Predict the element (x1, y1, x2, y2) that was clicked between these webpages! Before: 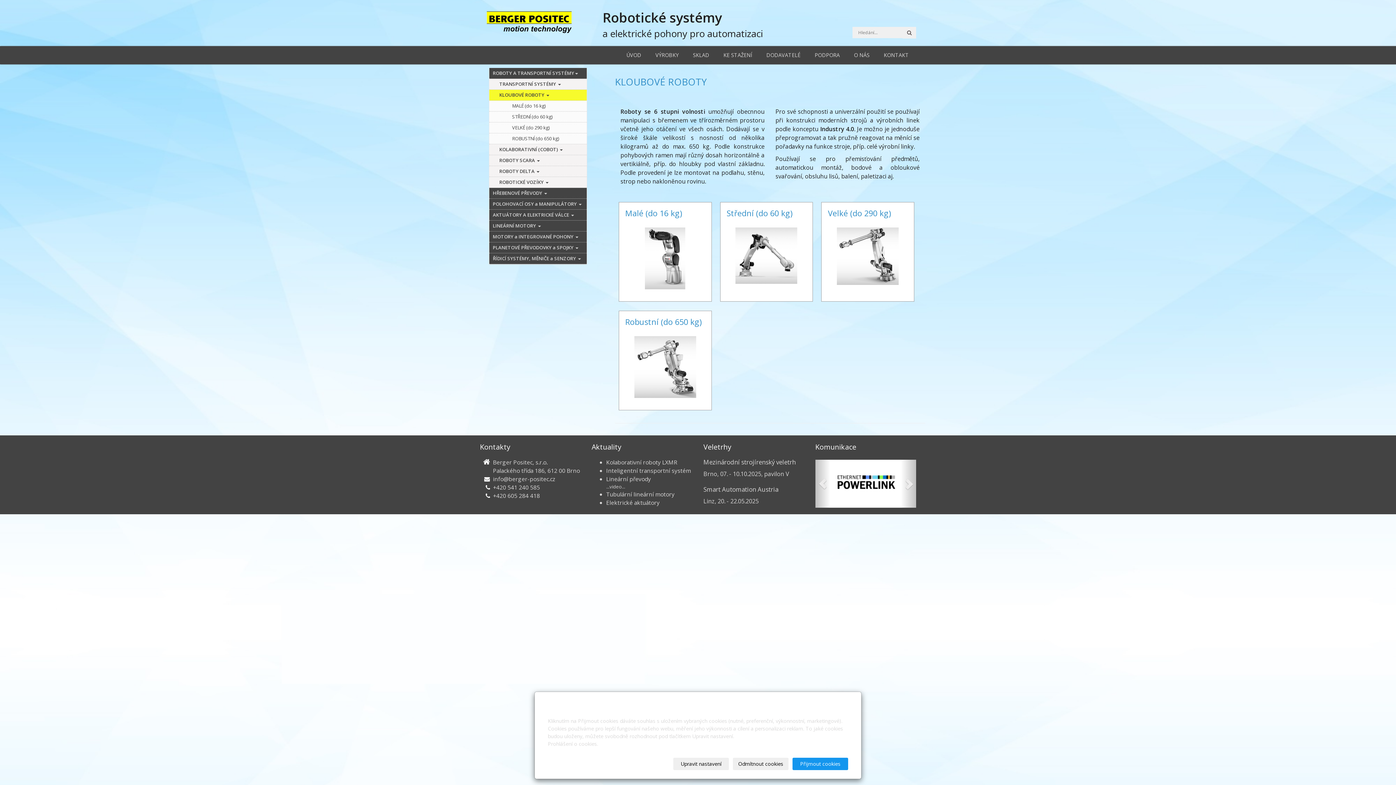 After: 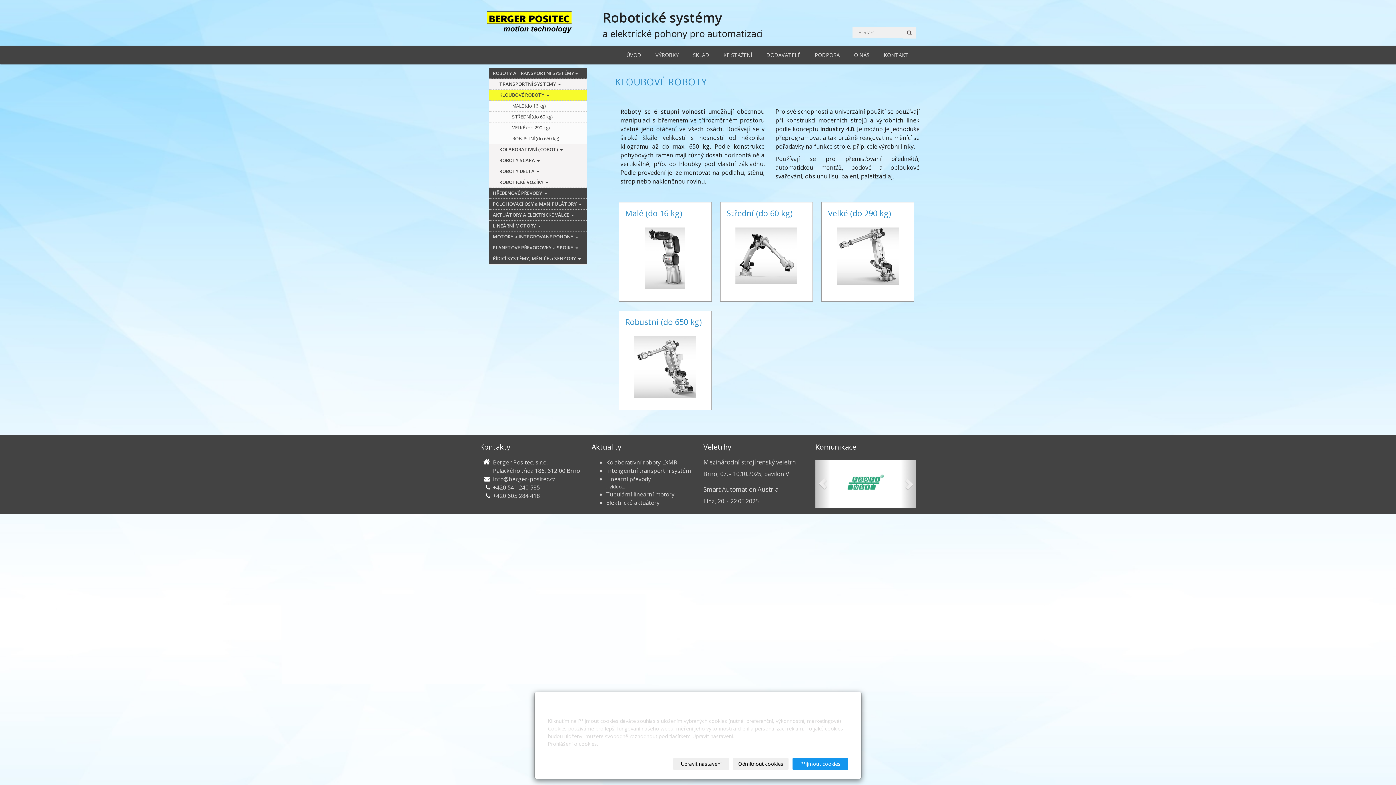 Action: bbox: (489, 89, 586, 100) label: KLOUBOVÉ ROBOTY 